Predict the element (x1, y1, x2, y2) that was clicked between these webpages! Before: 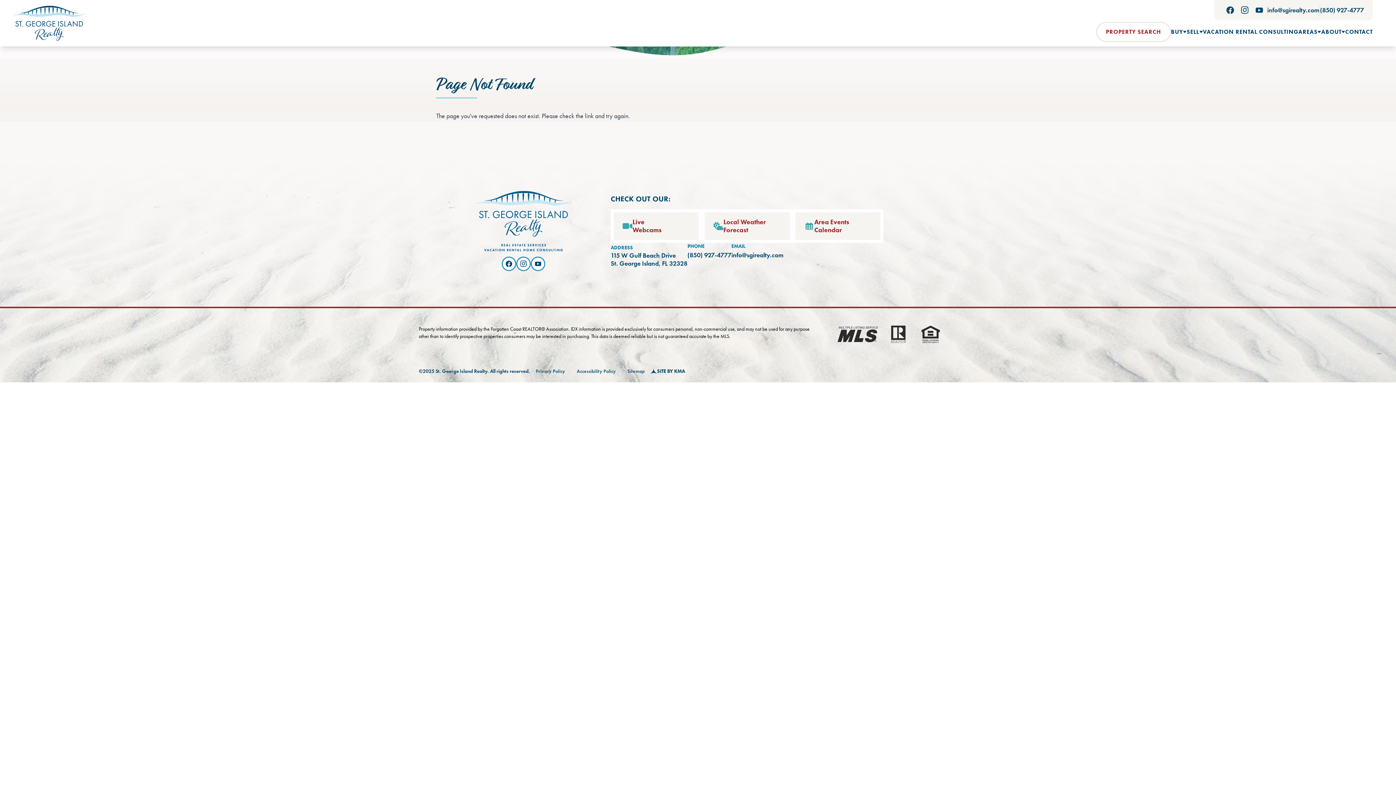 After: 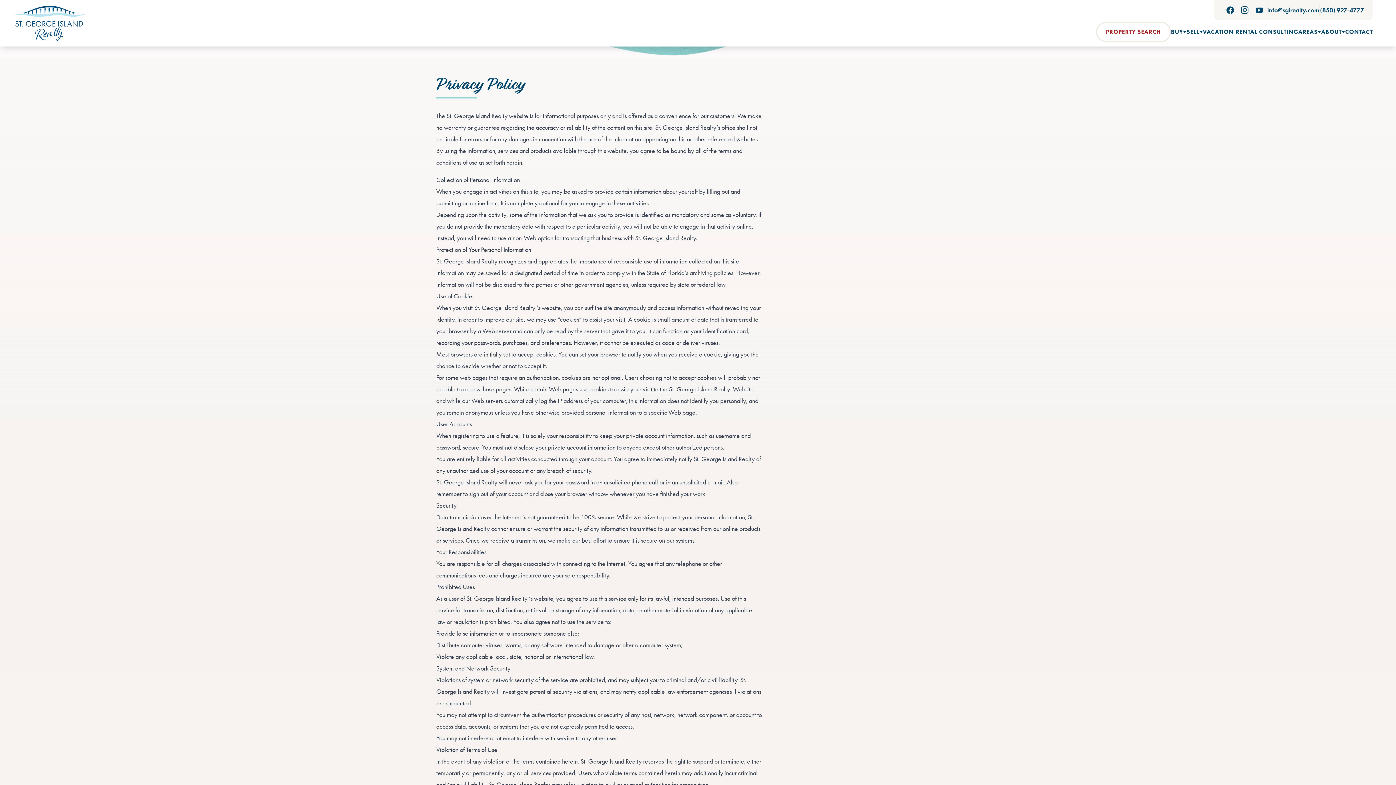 Action: label: Privacy Policy bbox: (530, 366, 571, 376)